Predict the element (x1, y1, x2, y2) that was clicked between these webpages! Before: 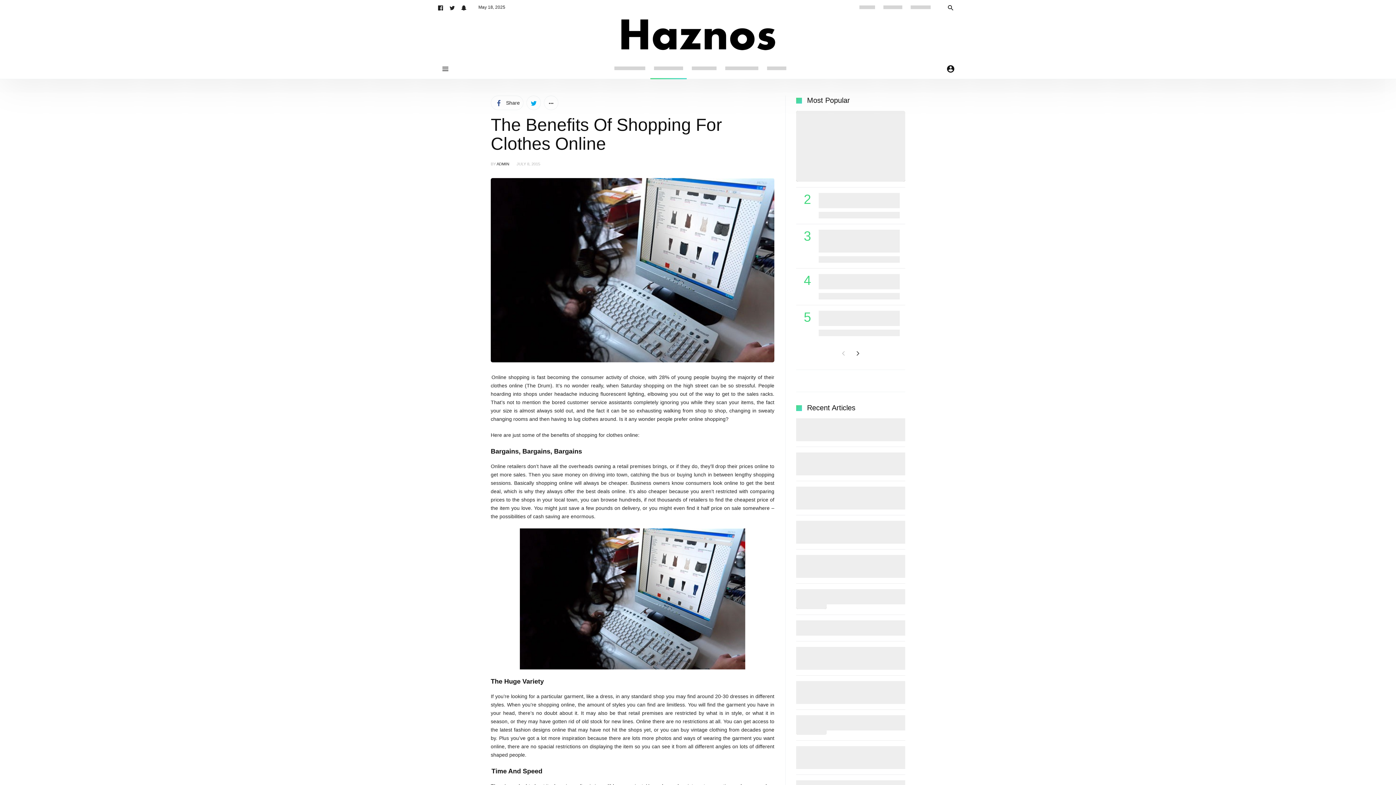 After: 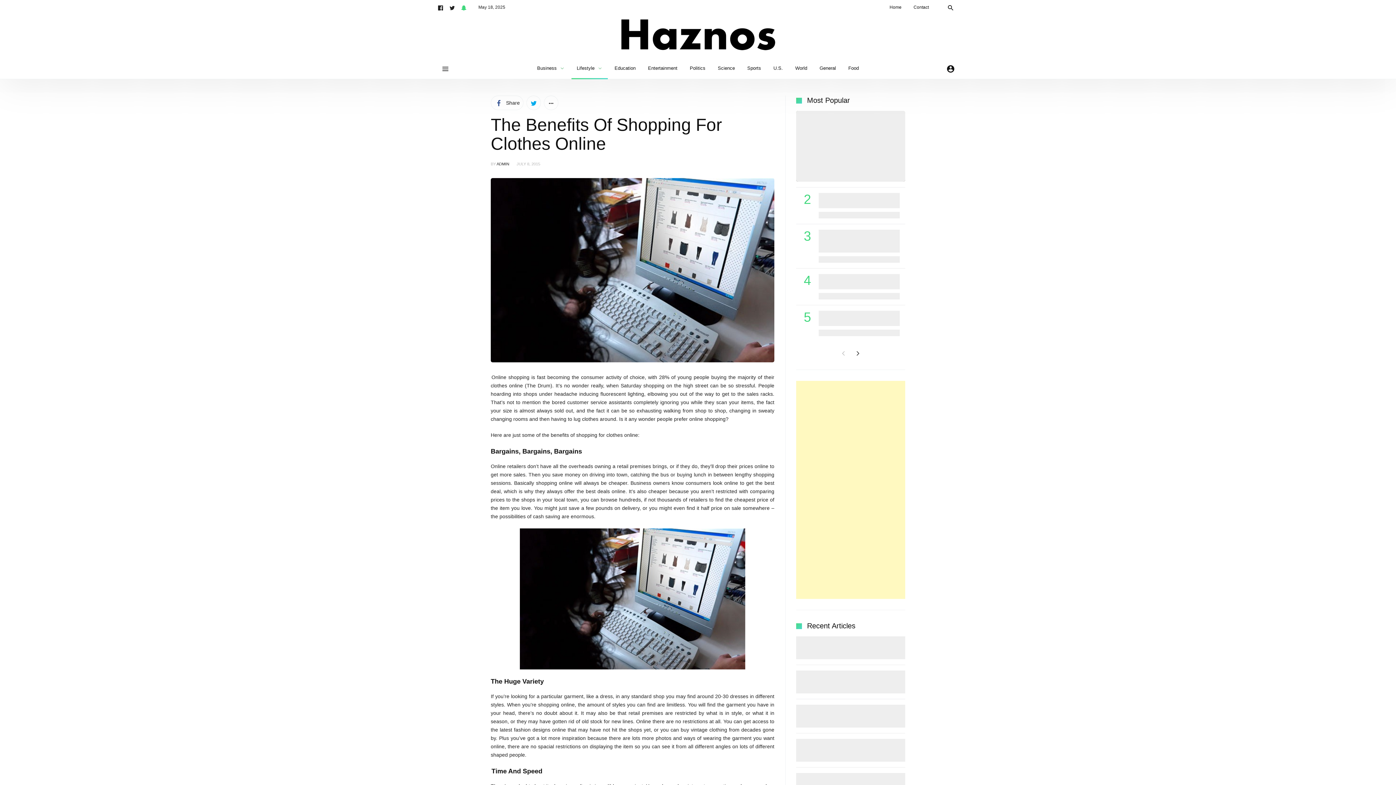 Action: bbox: (459, 2, 468, 11)